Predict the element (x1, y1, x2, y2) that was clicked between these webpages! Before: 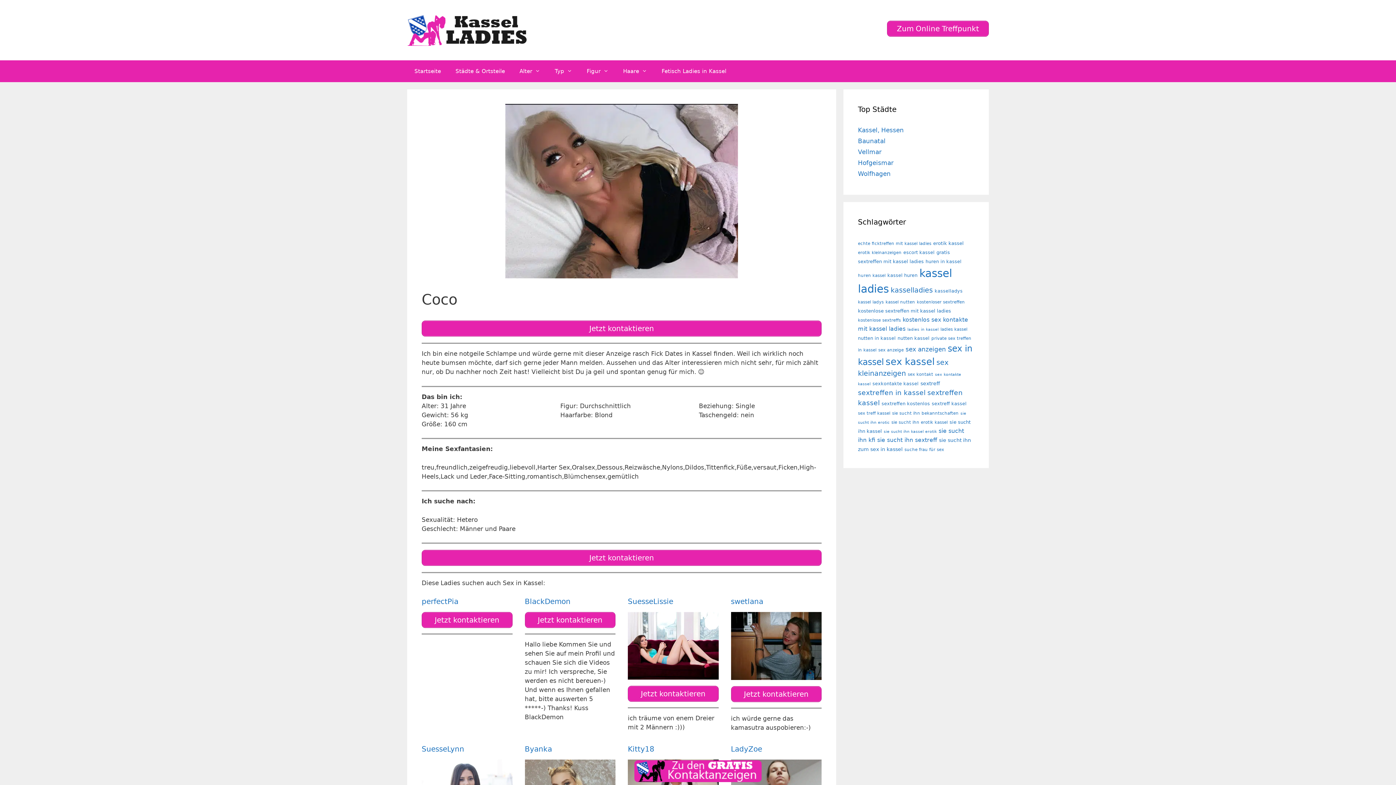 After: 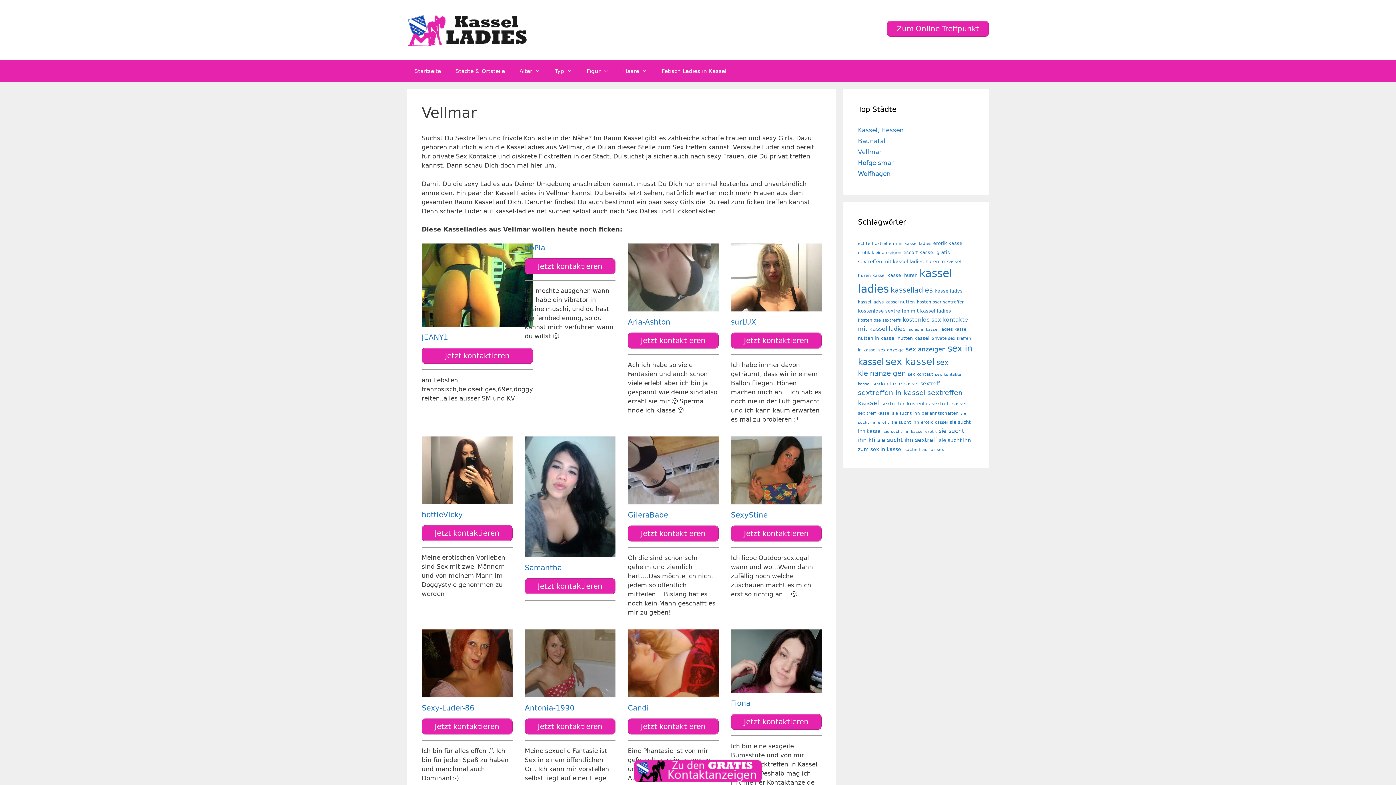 Action: bbox: (858, 148, 881, 155) label: Vellmar